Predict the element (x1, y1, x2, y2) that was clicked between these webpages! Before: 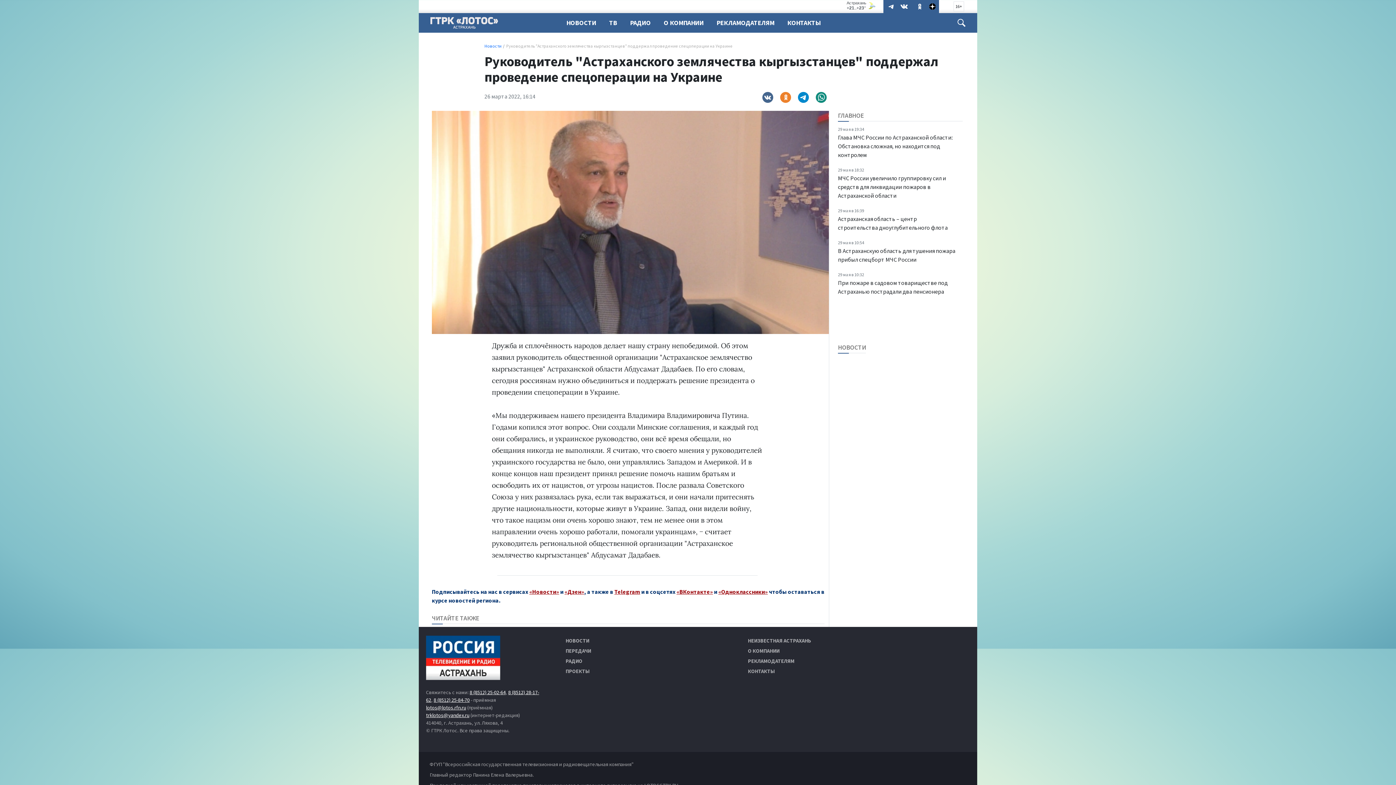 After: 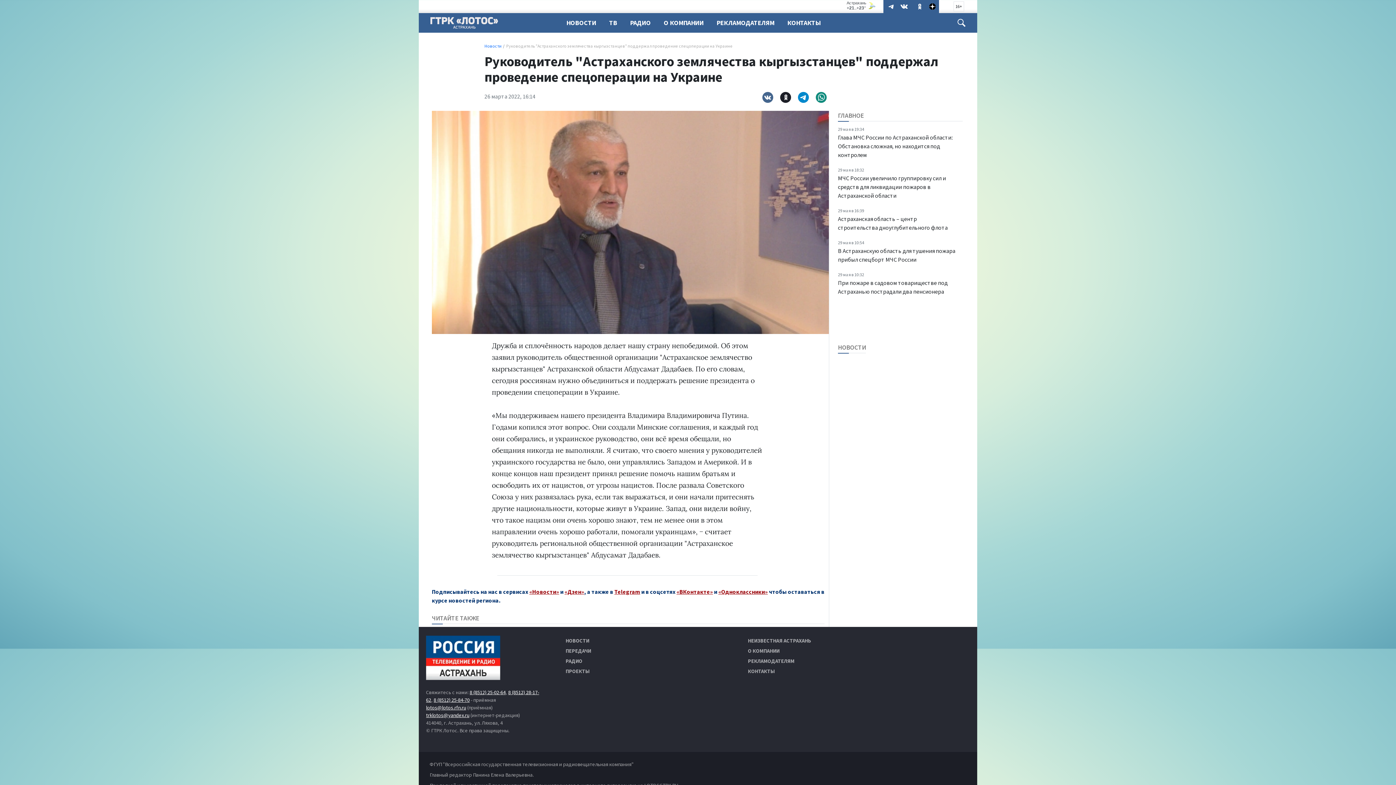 Action: bbox: (780, 92, 791, 103)